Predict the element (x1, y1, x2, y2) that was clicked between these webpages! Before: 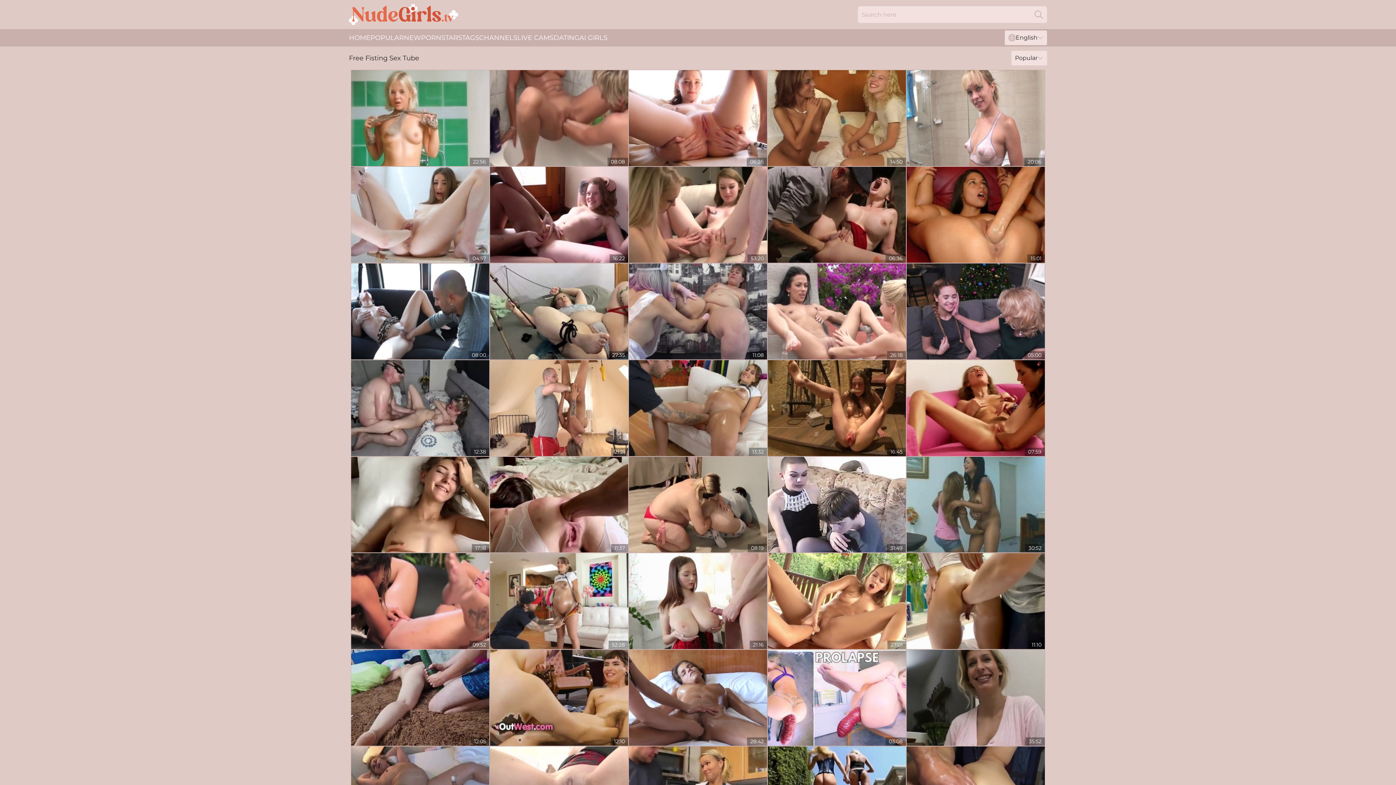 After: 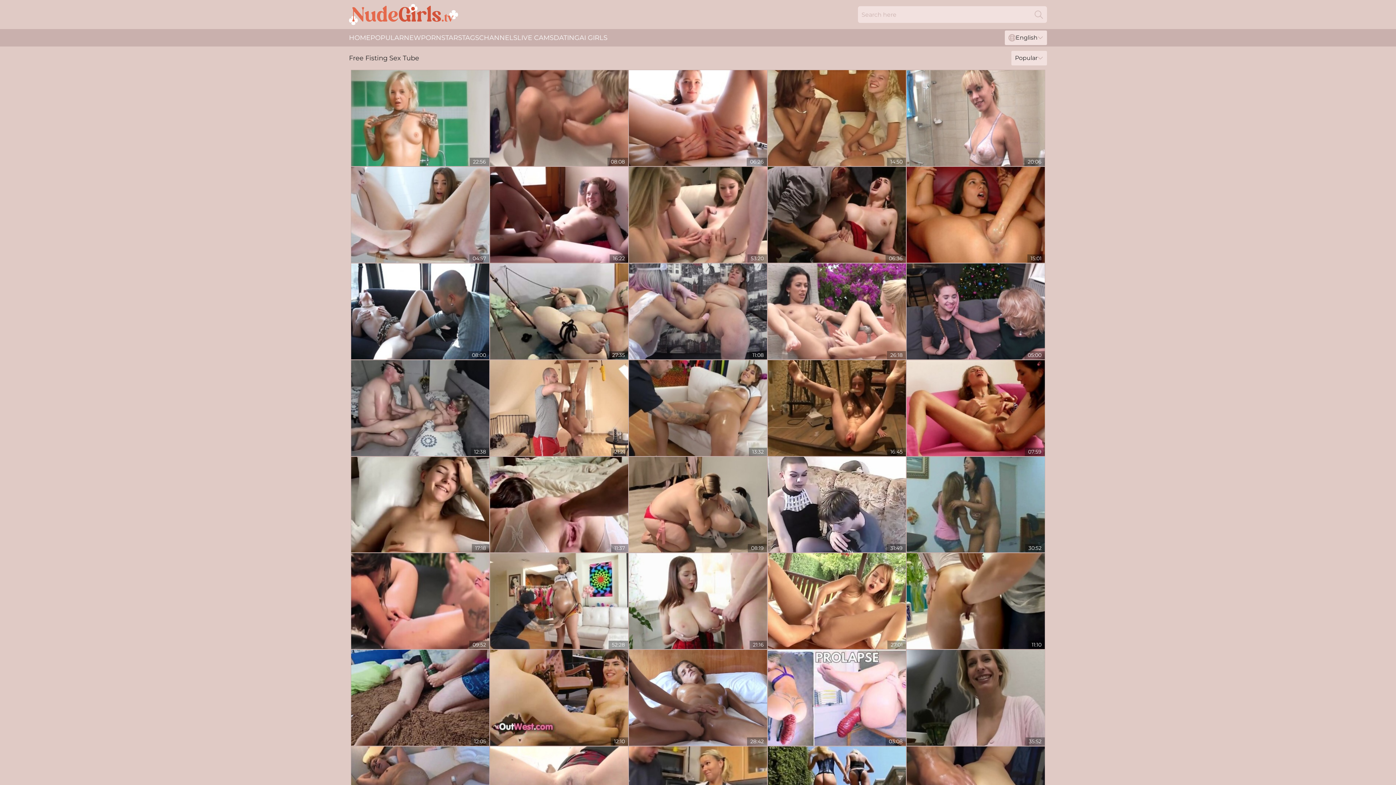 Action: bbox: (1030, 6, 1047, 22) label: Search